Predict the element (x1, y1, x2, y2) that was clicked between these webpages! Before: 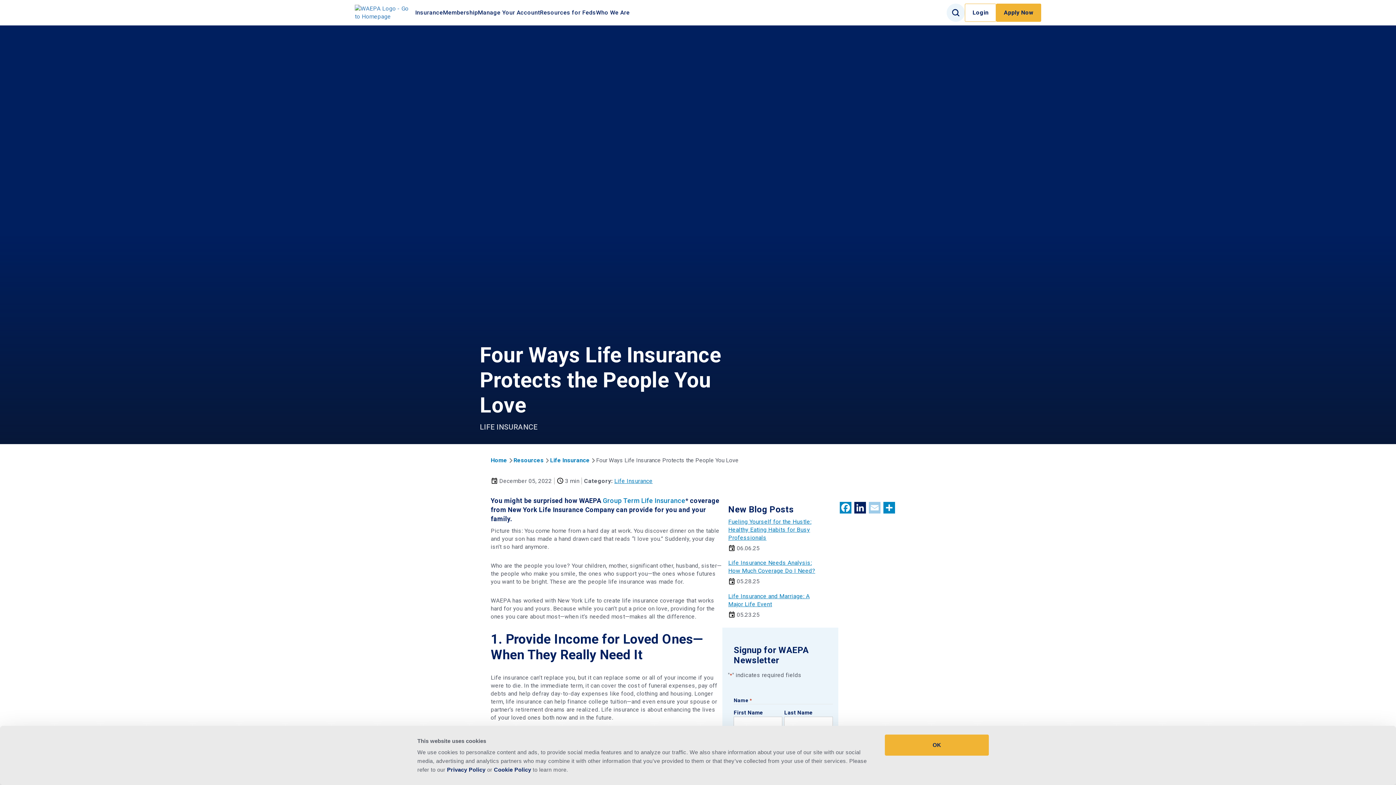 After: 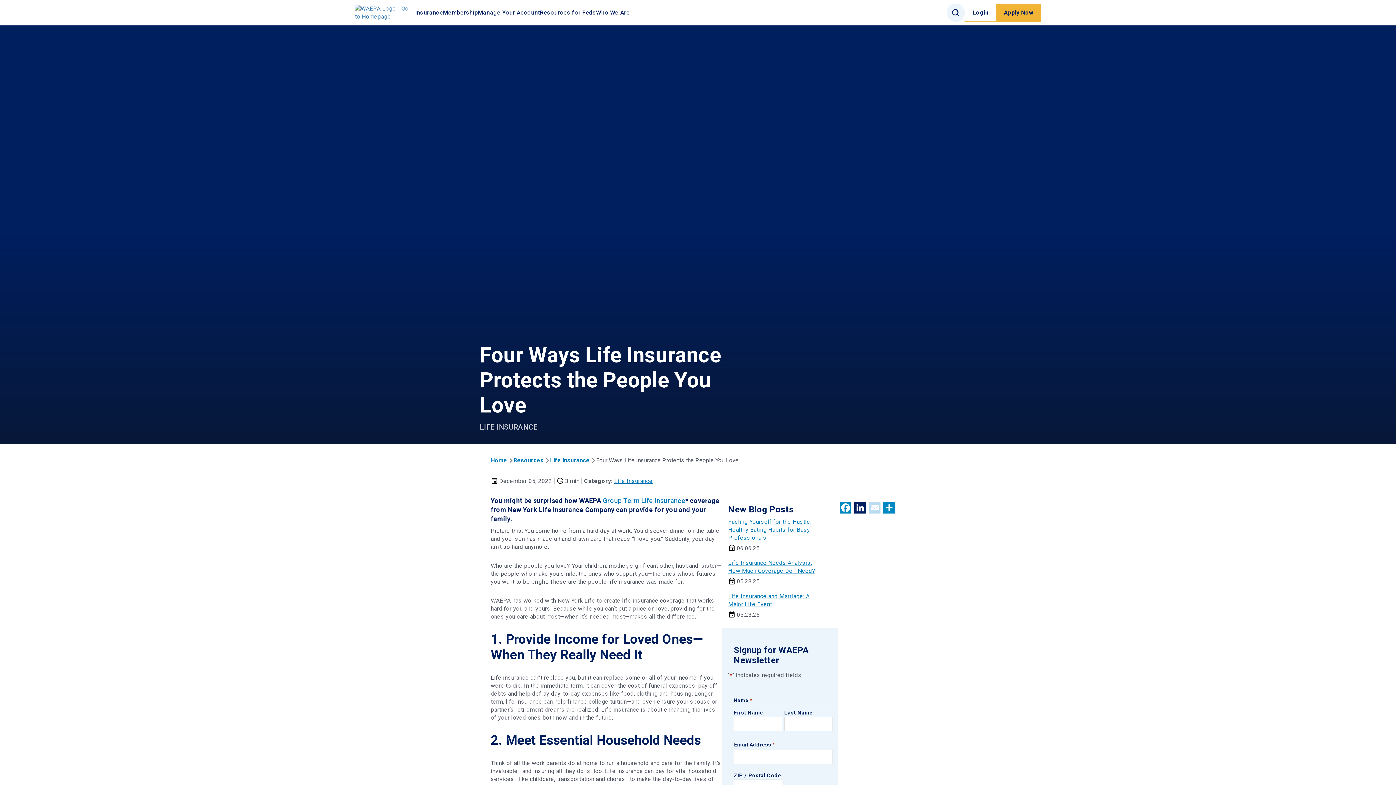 Action: label: Email bbox: (867, 502, 882, 515)